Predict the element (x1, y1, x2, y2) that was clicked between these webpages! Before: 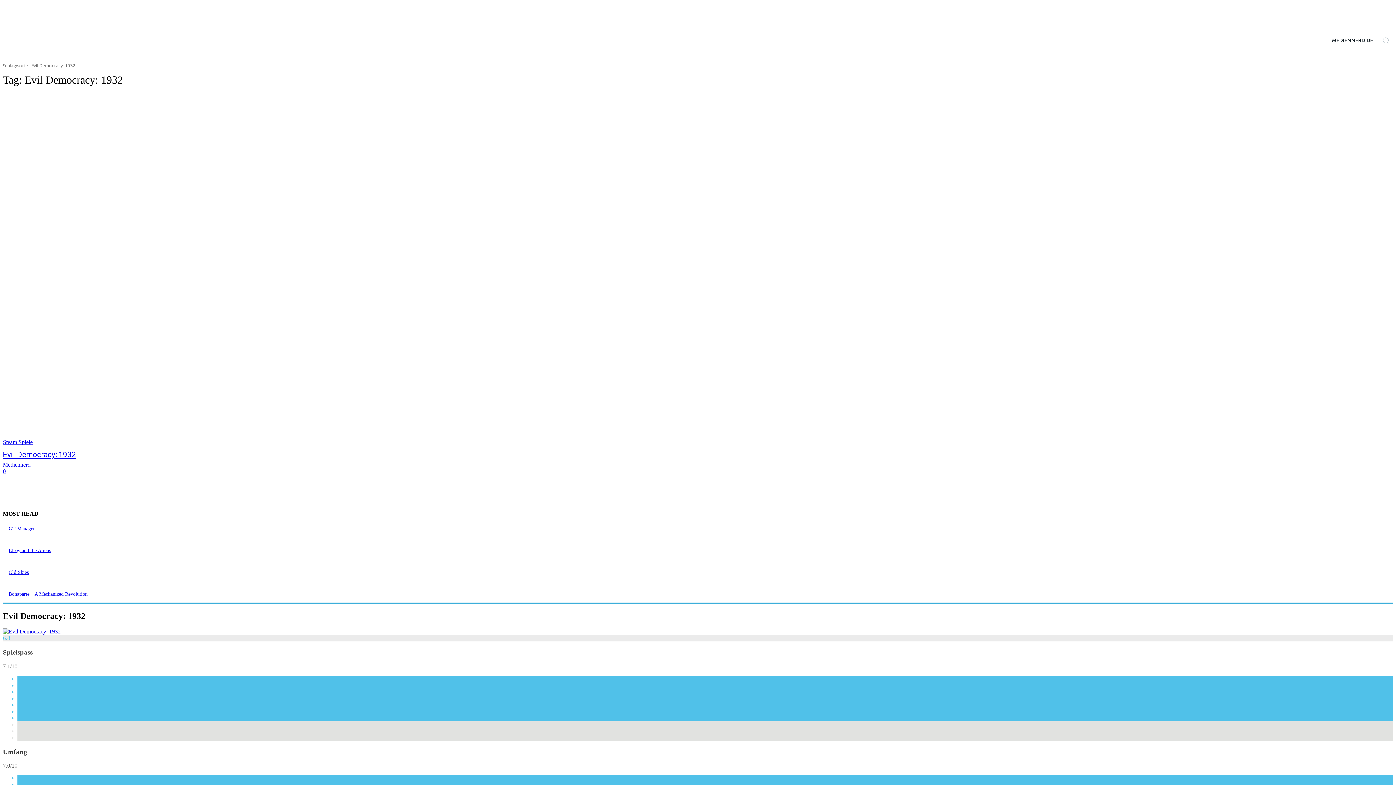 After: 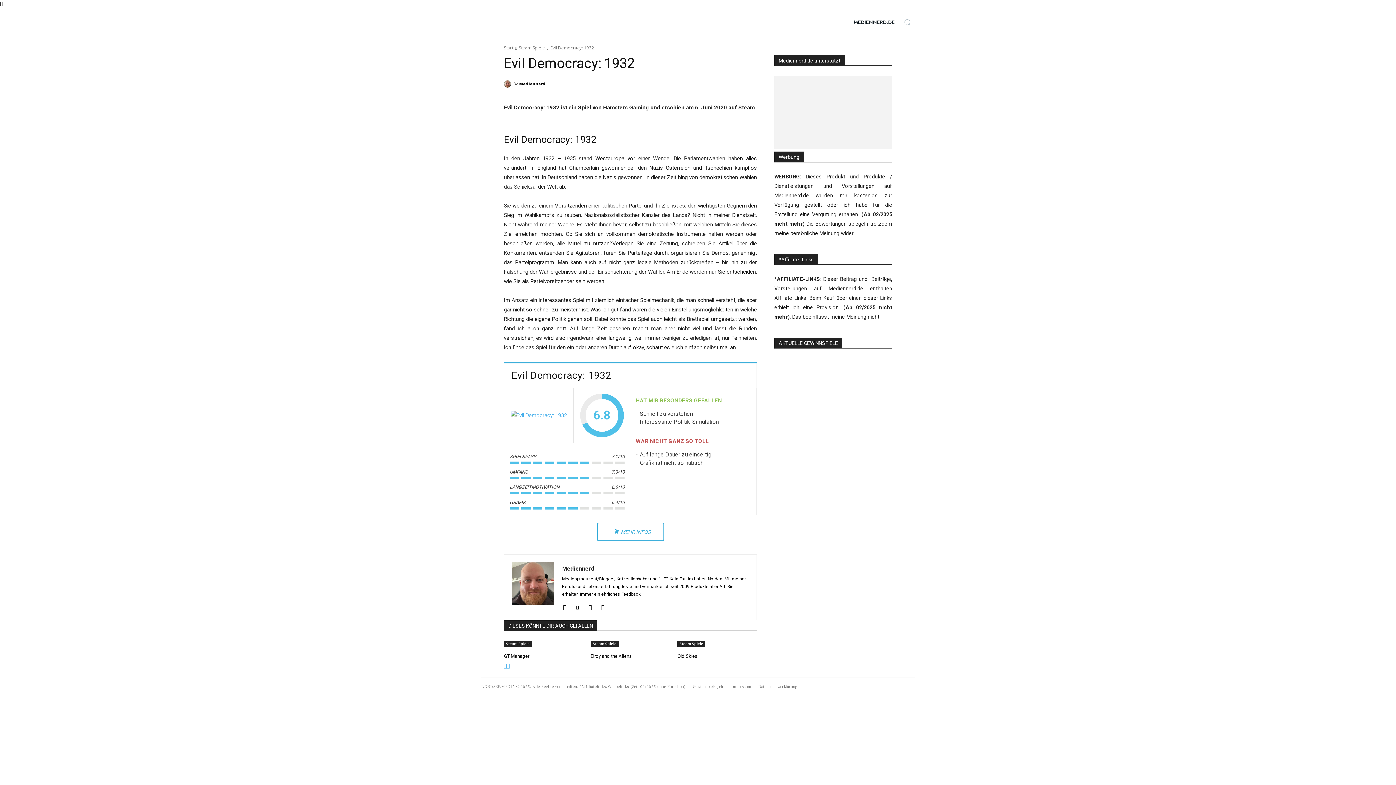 Action: bbox: (2, 93, 706, 445)